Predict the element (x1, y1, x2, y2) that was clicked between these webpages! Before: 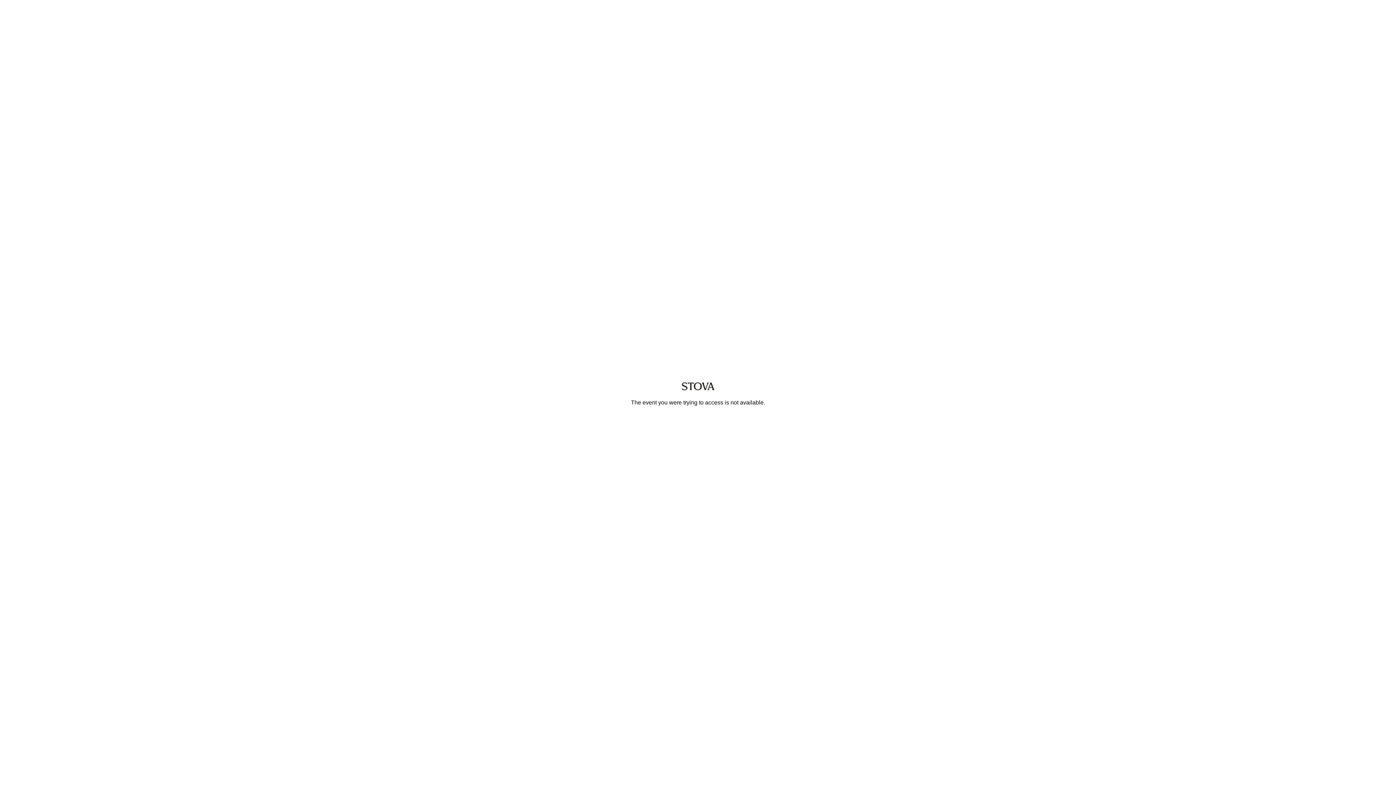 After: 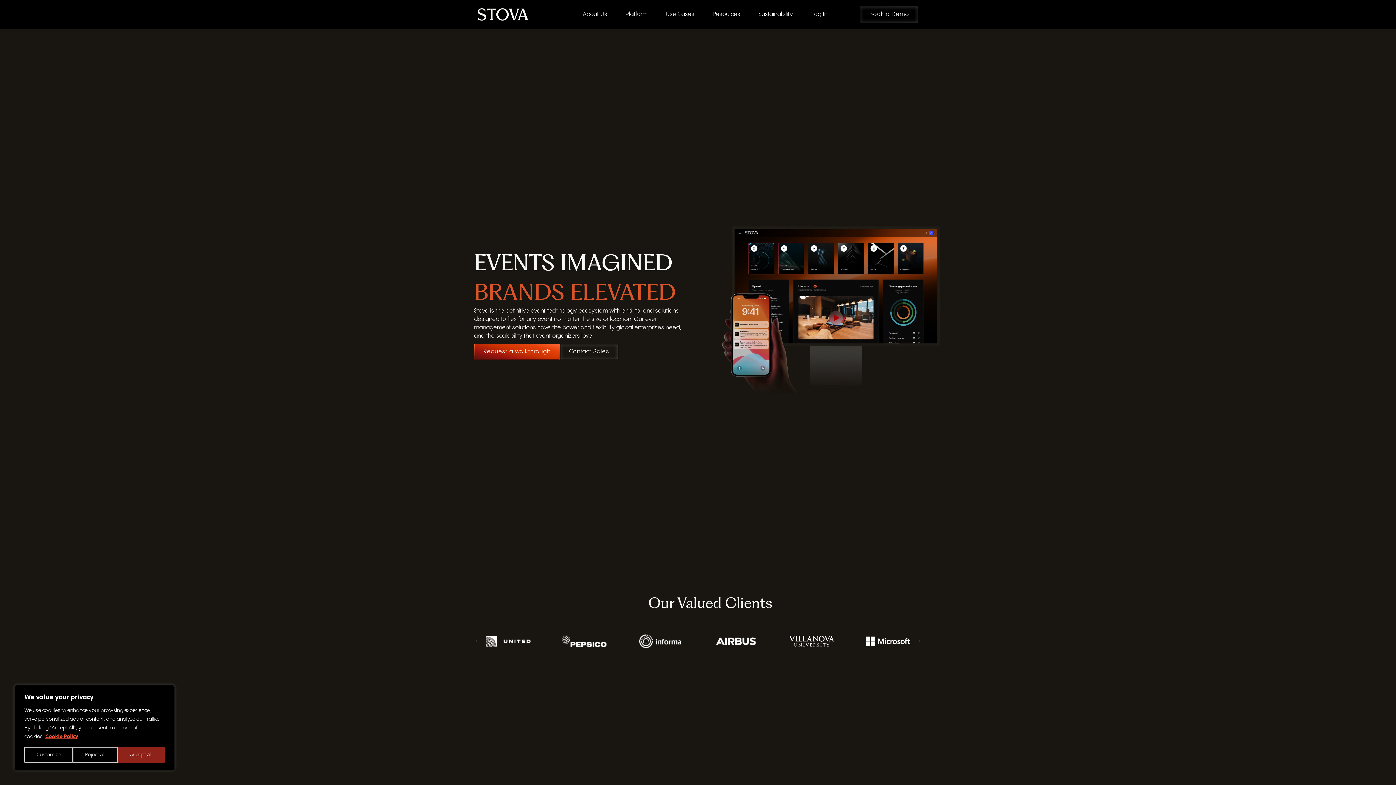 Action: bbox: (666, 388, 730, 394)